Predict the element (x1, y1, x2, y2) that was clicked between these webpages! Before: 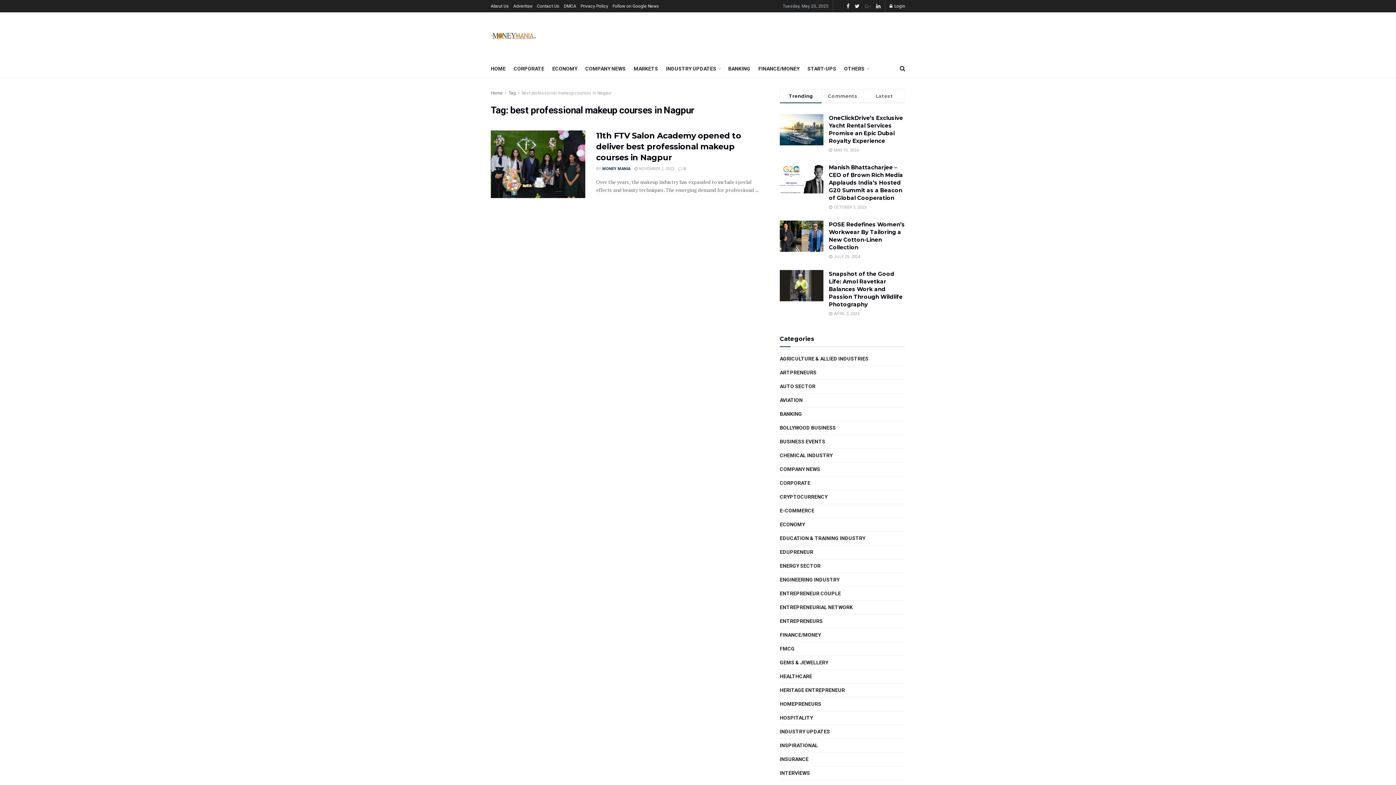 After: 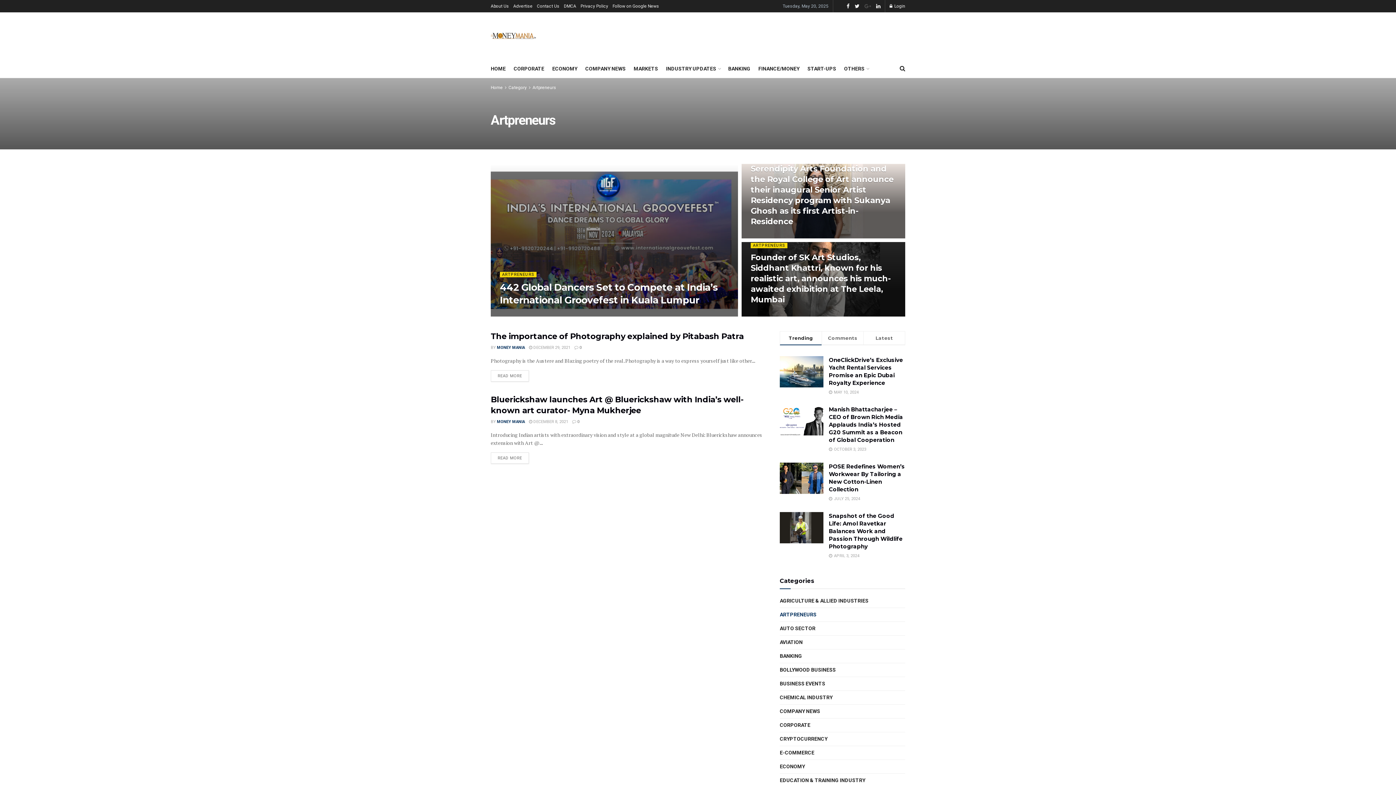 Action: label: ARTPRENEURS bbox: (780, 368, 816, 377)